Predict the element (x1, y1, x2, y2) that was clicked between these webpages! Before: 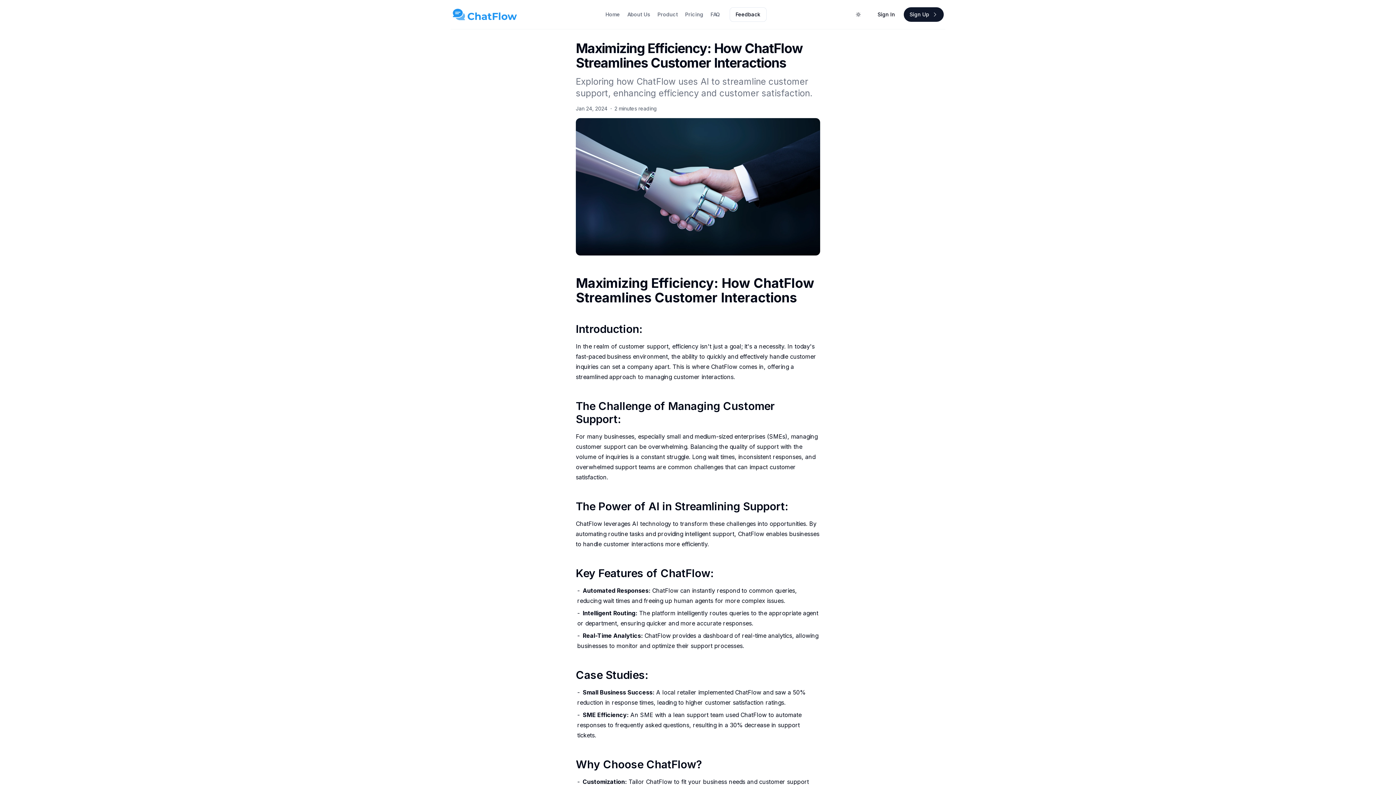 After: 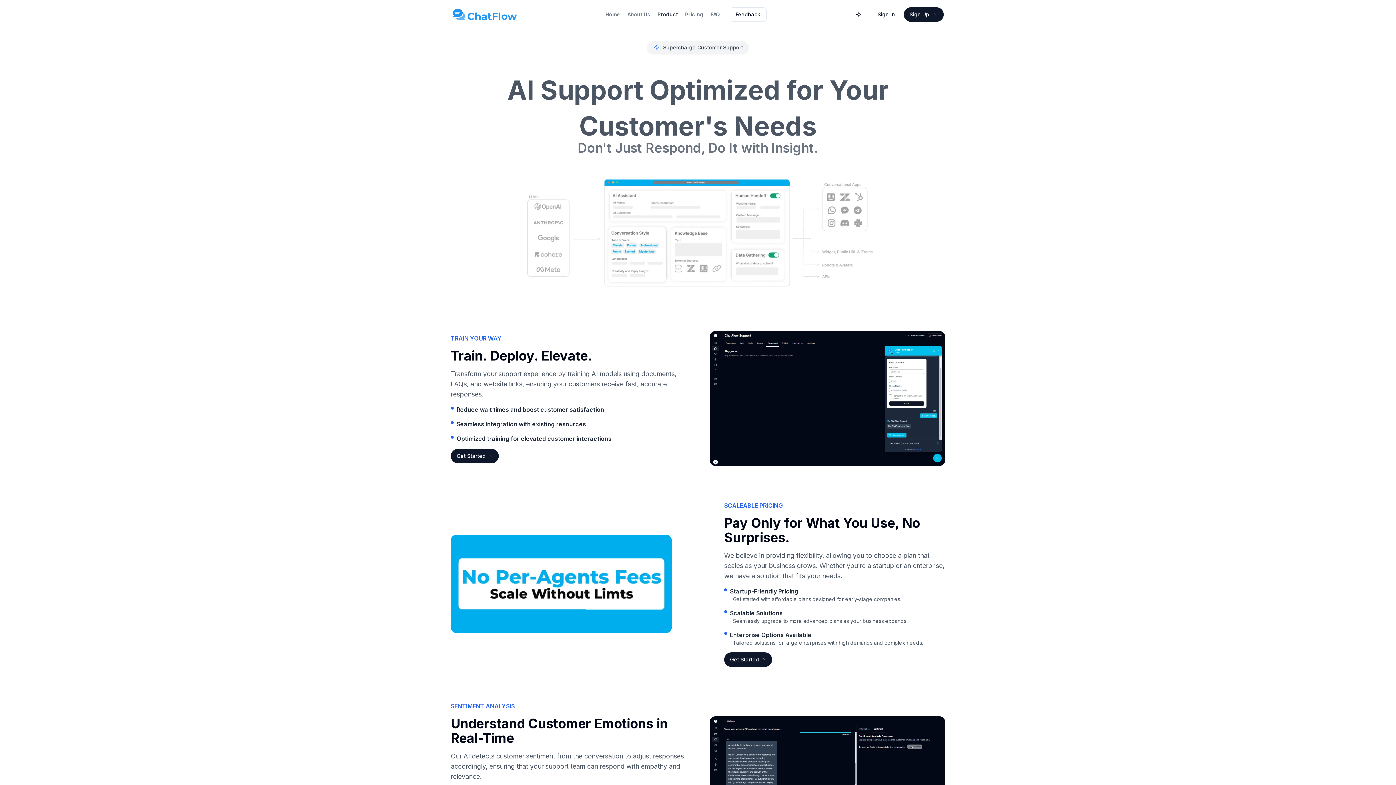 Action: label: Product bbox: (654, 7, 681, 21)